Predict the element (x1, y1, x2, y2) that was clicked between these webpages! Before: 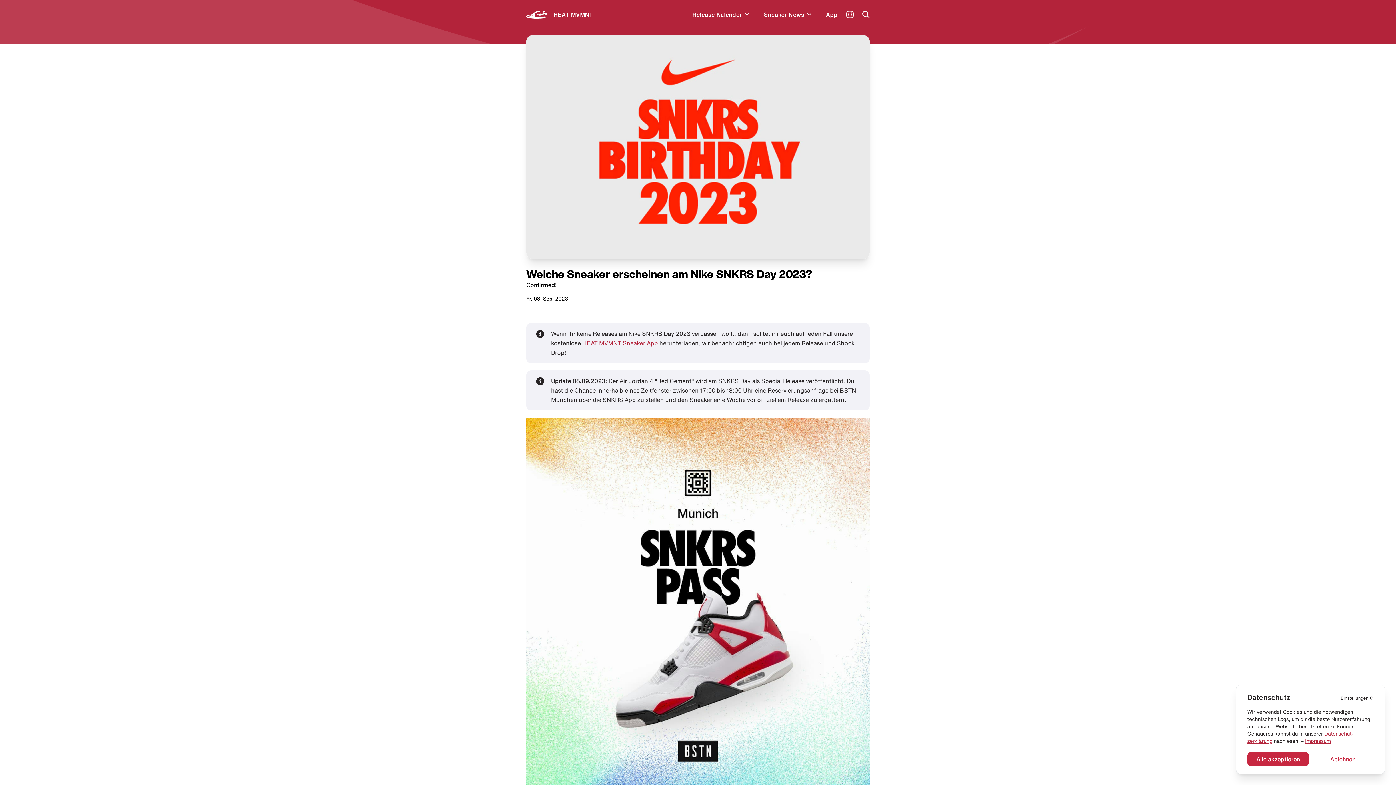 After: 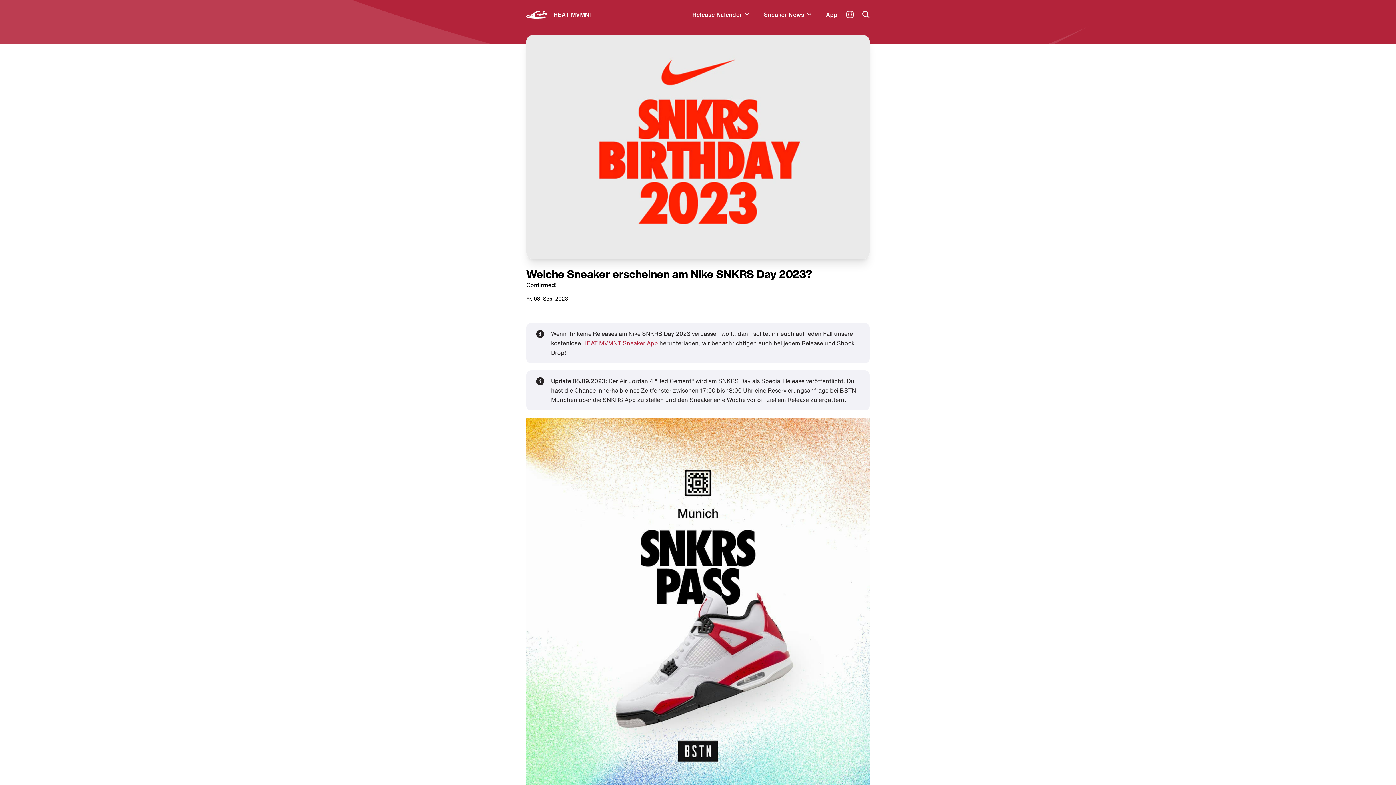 Action: label: Alle akzeptieren bbox: (1247, 752, 1309, 766)